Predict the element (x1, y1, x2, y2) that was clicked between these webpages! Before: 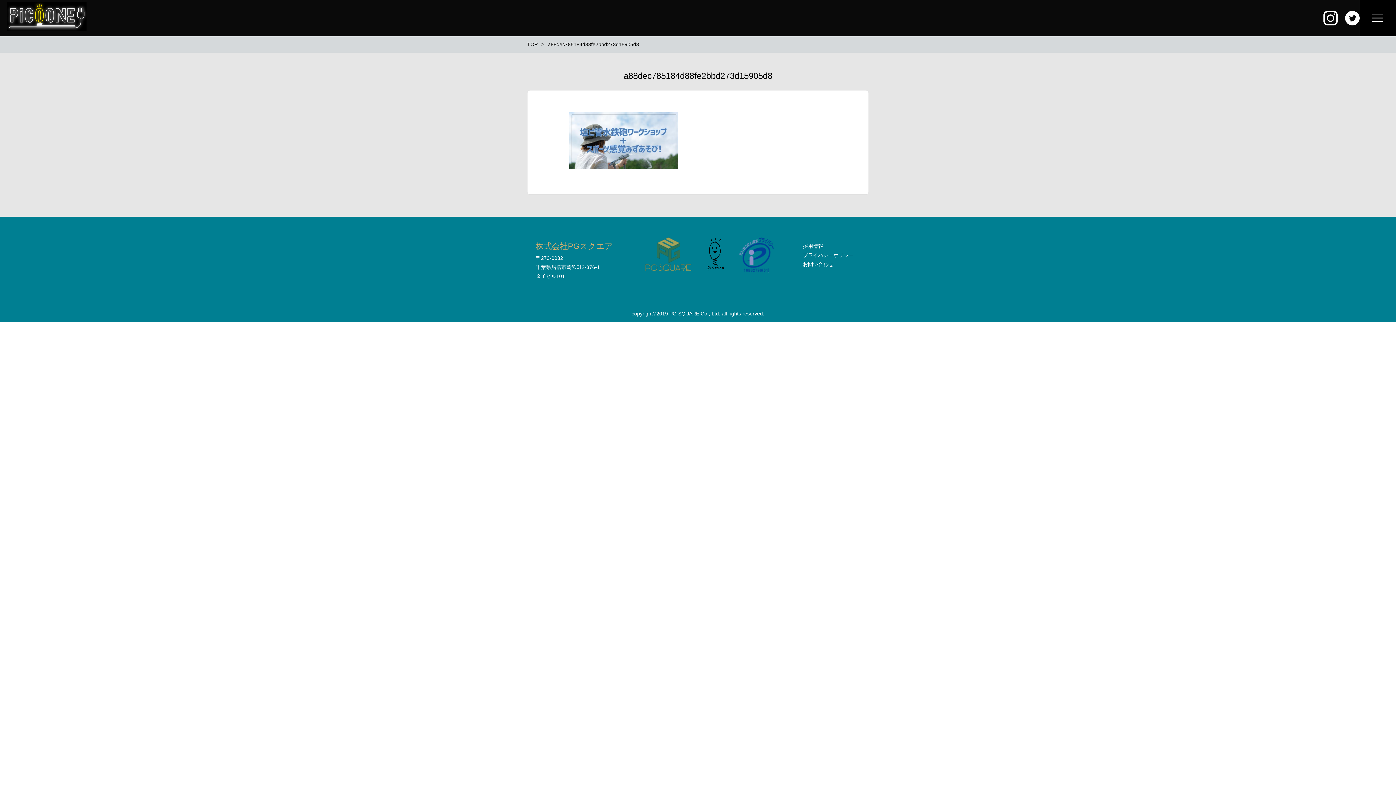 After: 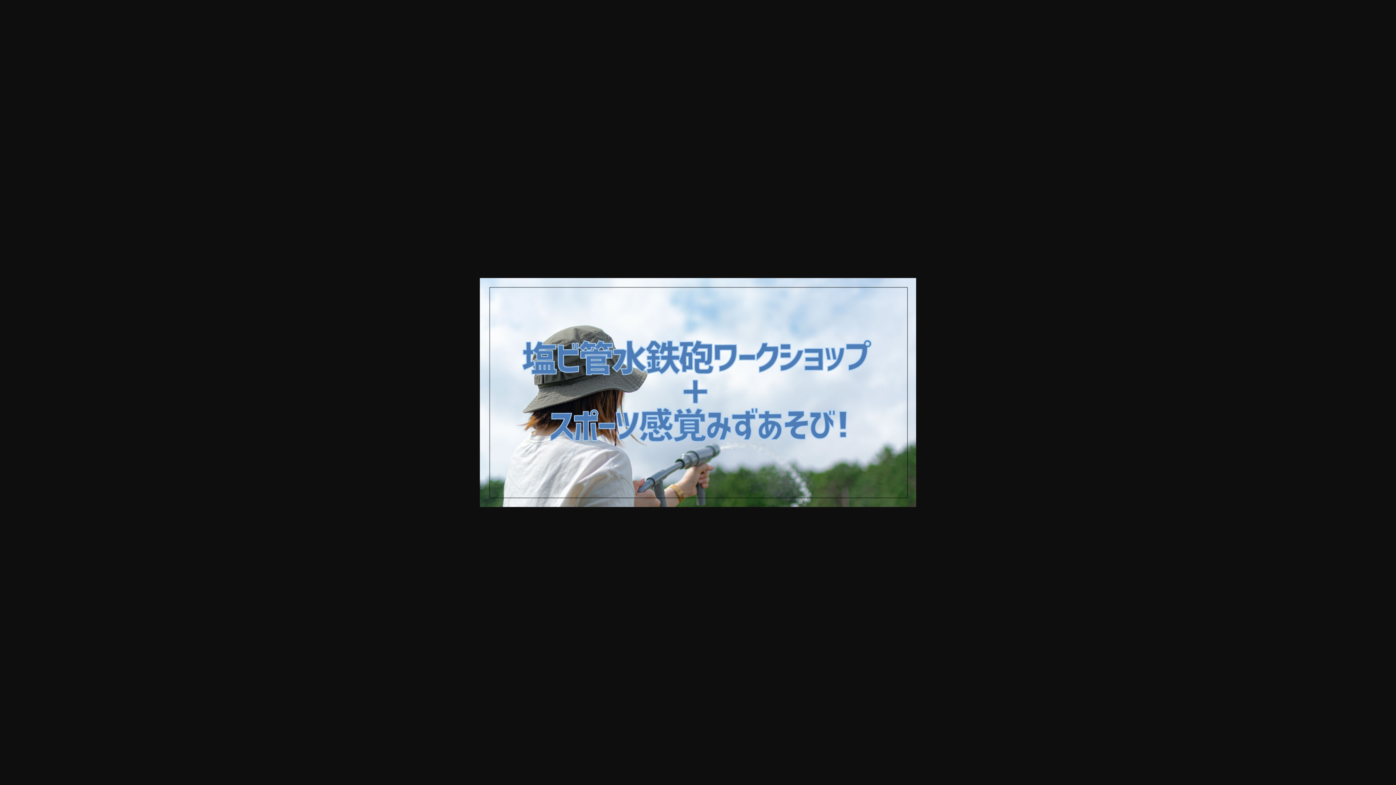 Action: bbox: (569, 164, 678, 170)